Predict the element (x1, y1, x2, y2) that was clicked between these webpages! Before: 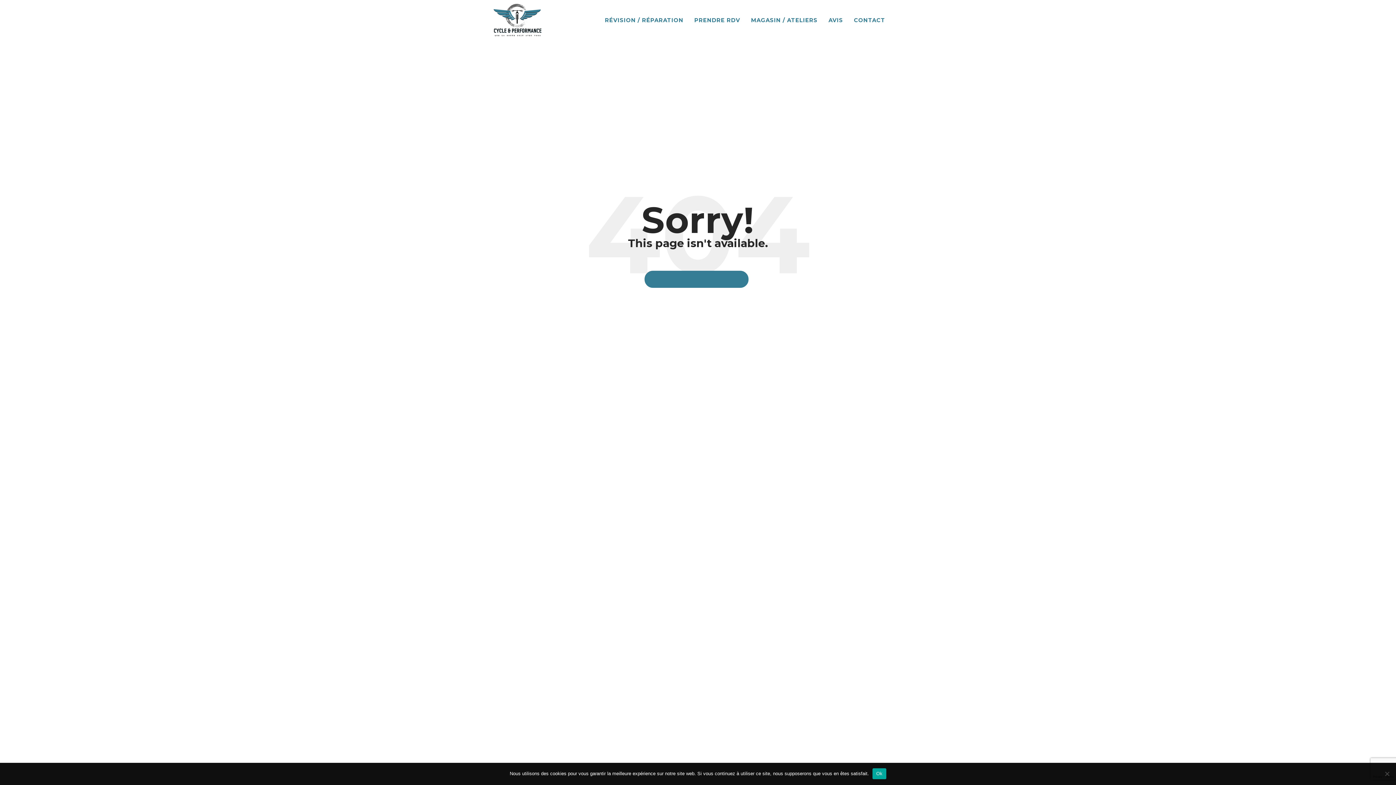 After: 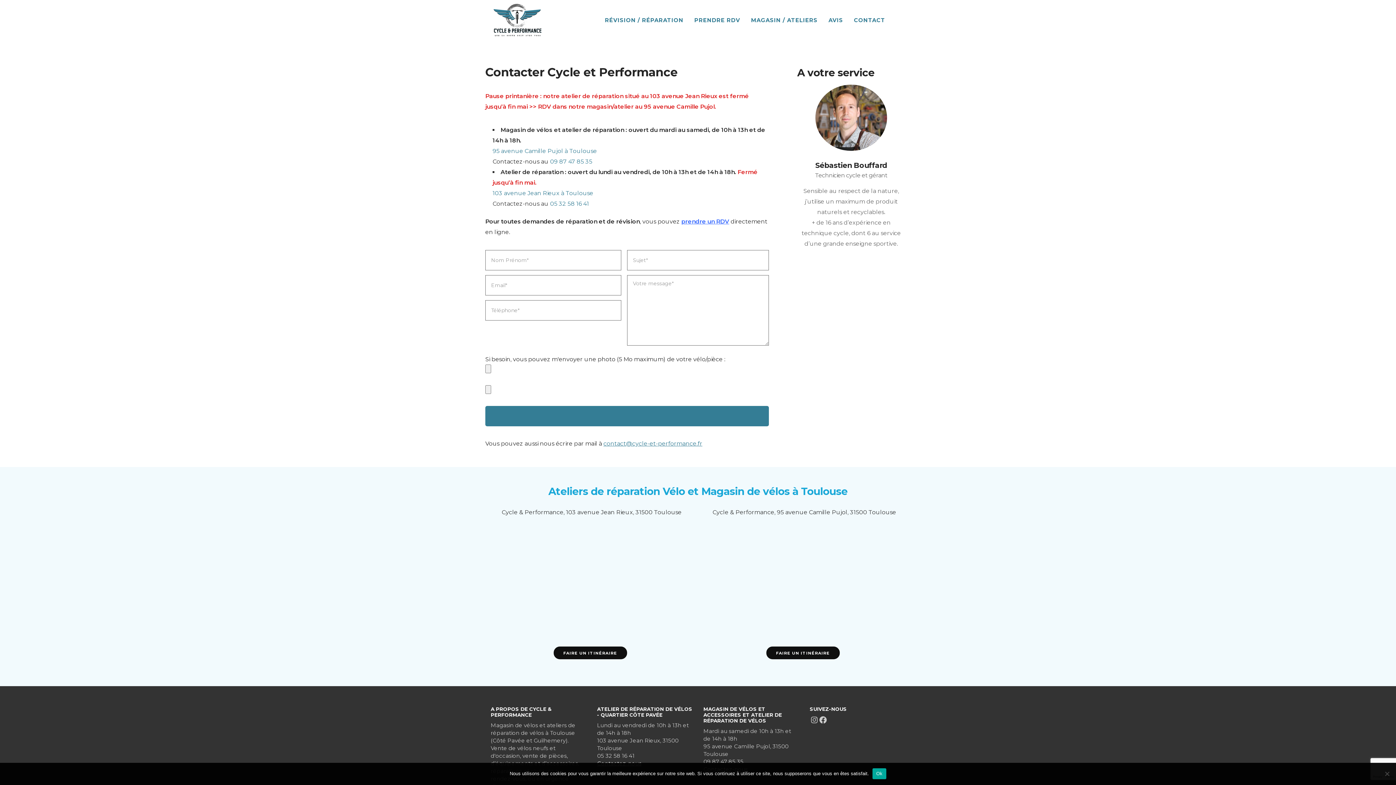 Action: bbox: (854, 0, 885, 40) label: CONTACT